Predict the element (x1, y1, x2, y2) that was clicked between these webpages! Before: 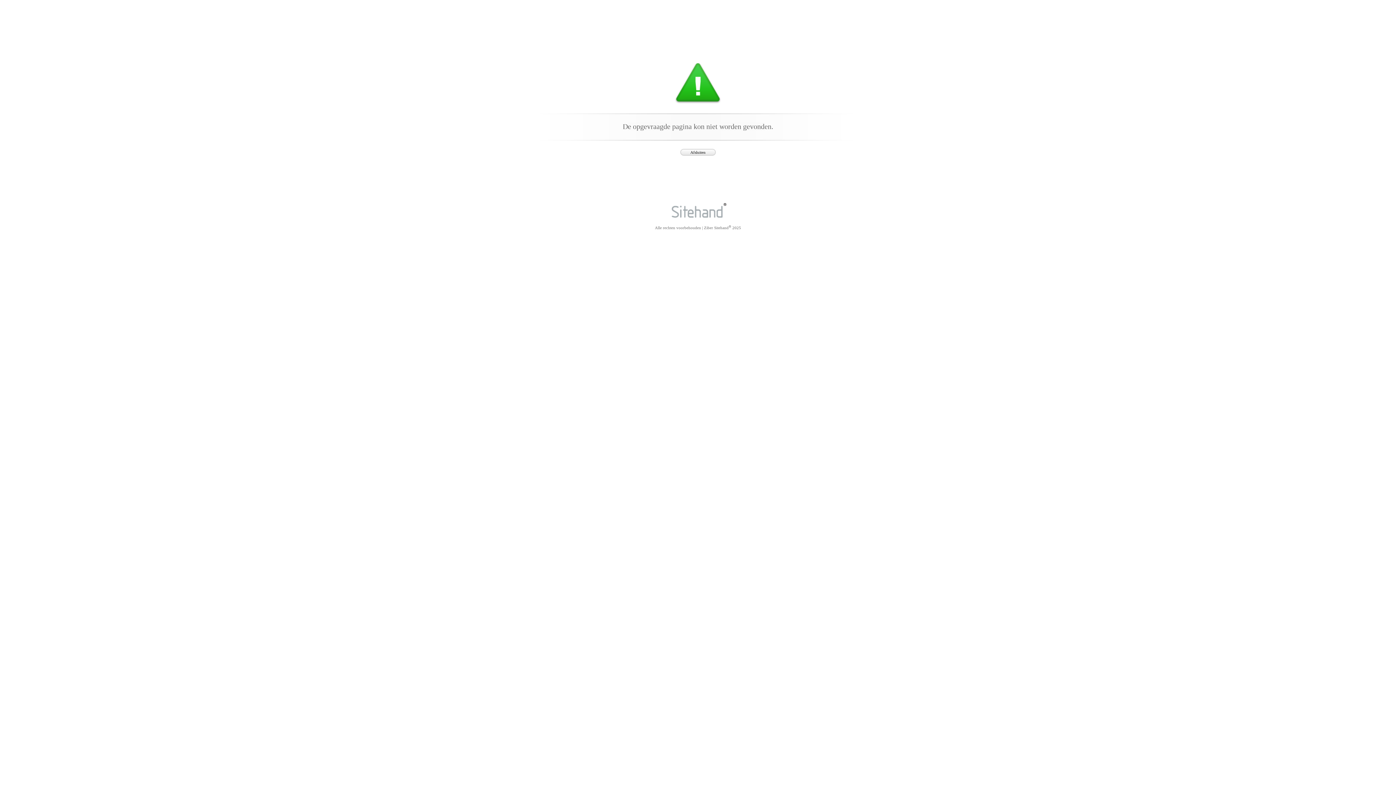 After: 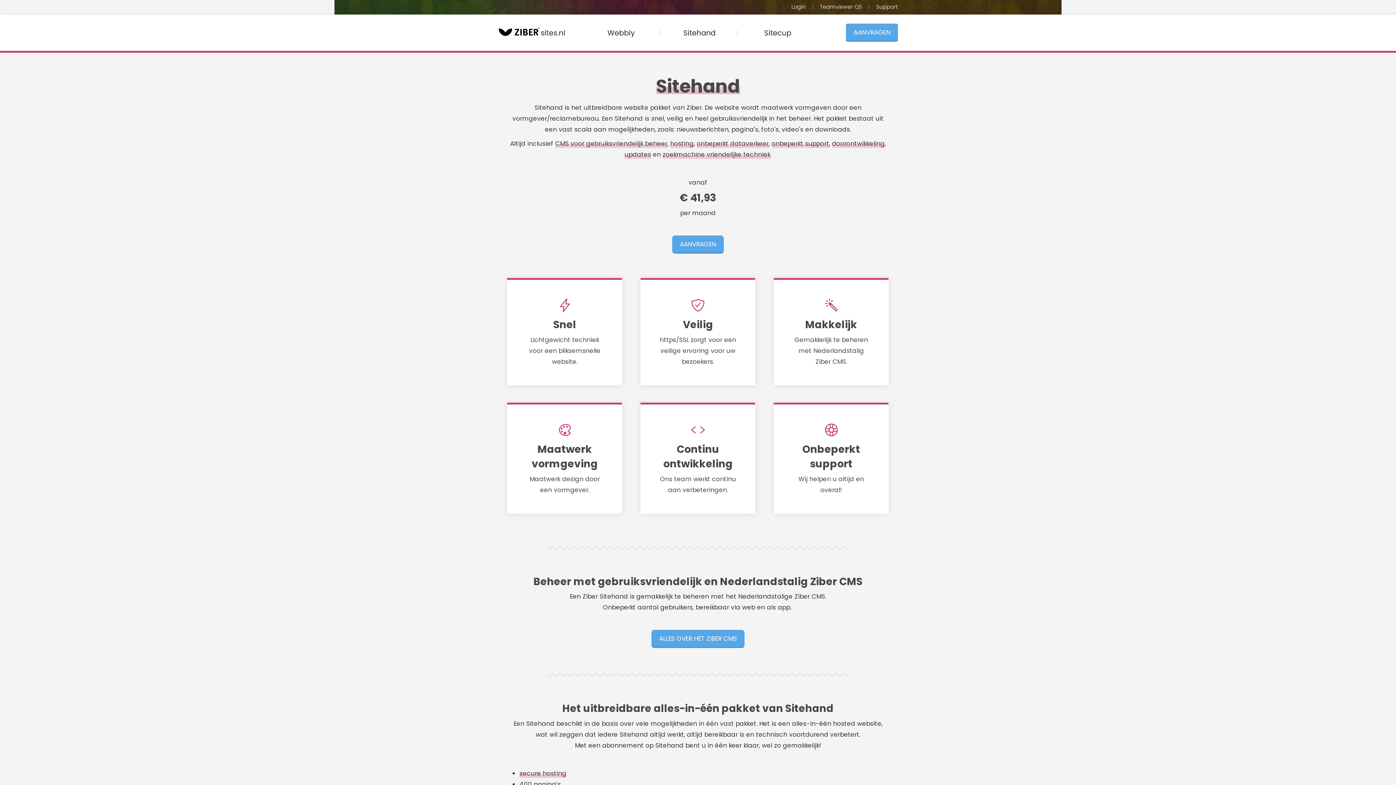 Action: bbox: (657, 169, 738, 220)